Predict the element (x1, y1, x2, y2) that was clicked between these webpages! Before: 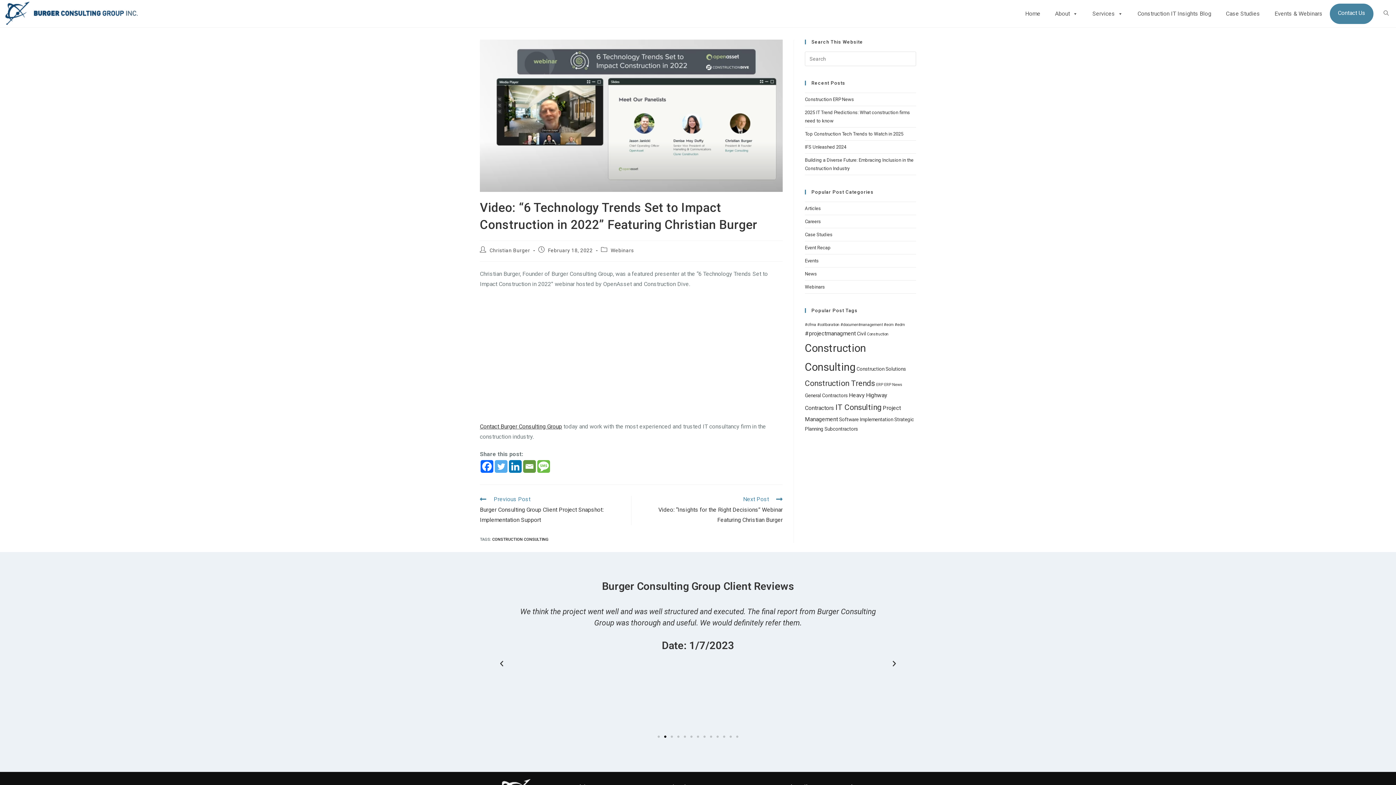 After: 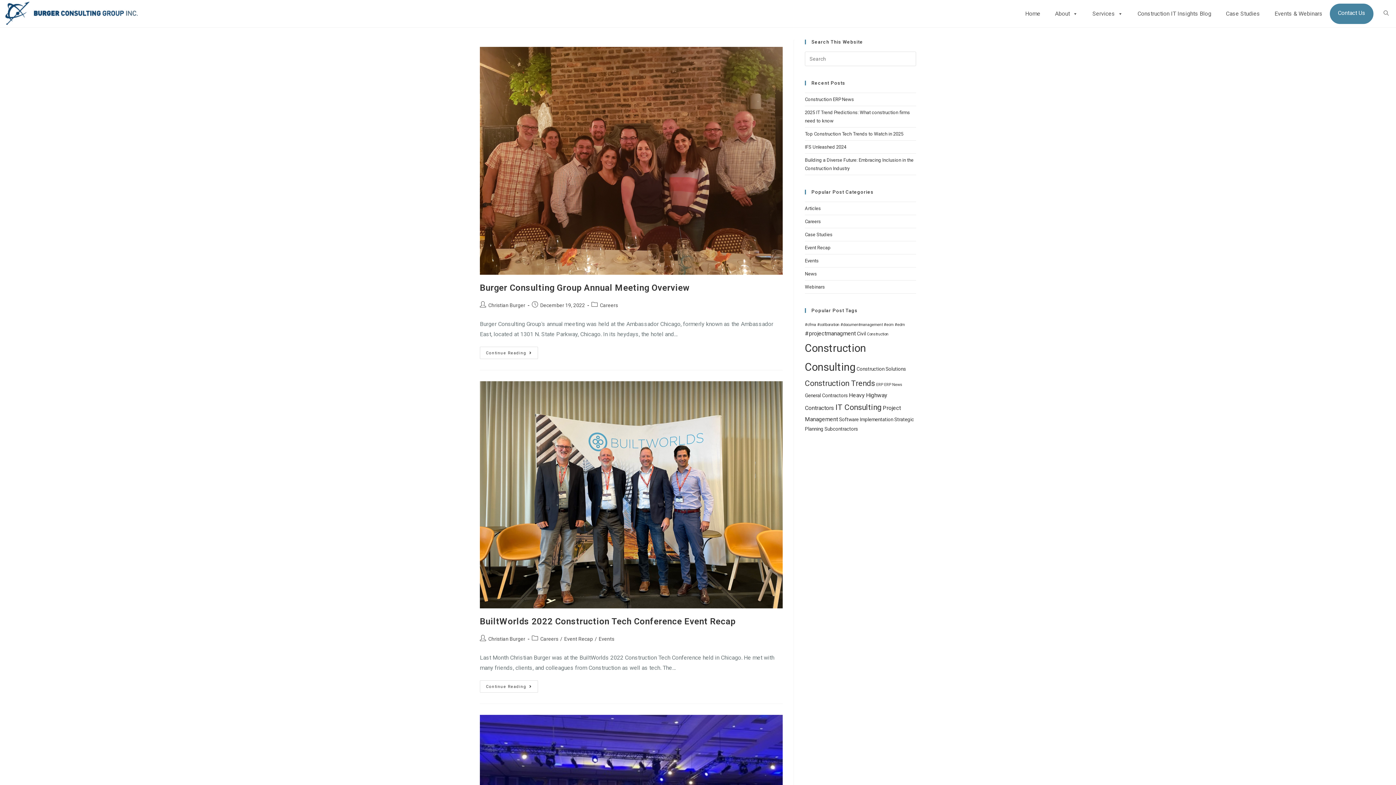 Action: label: Careers bbox: (805, 219, 821, 224)